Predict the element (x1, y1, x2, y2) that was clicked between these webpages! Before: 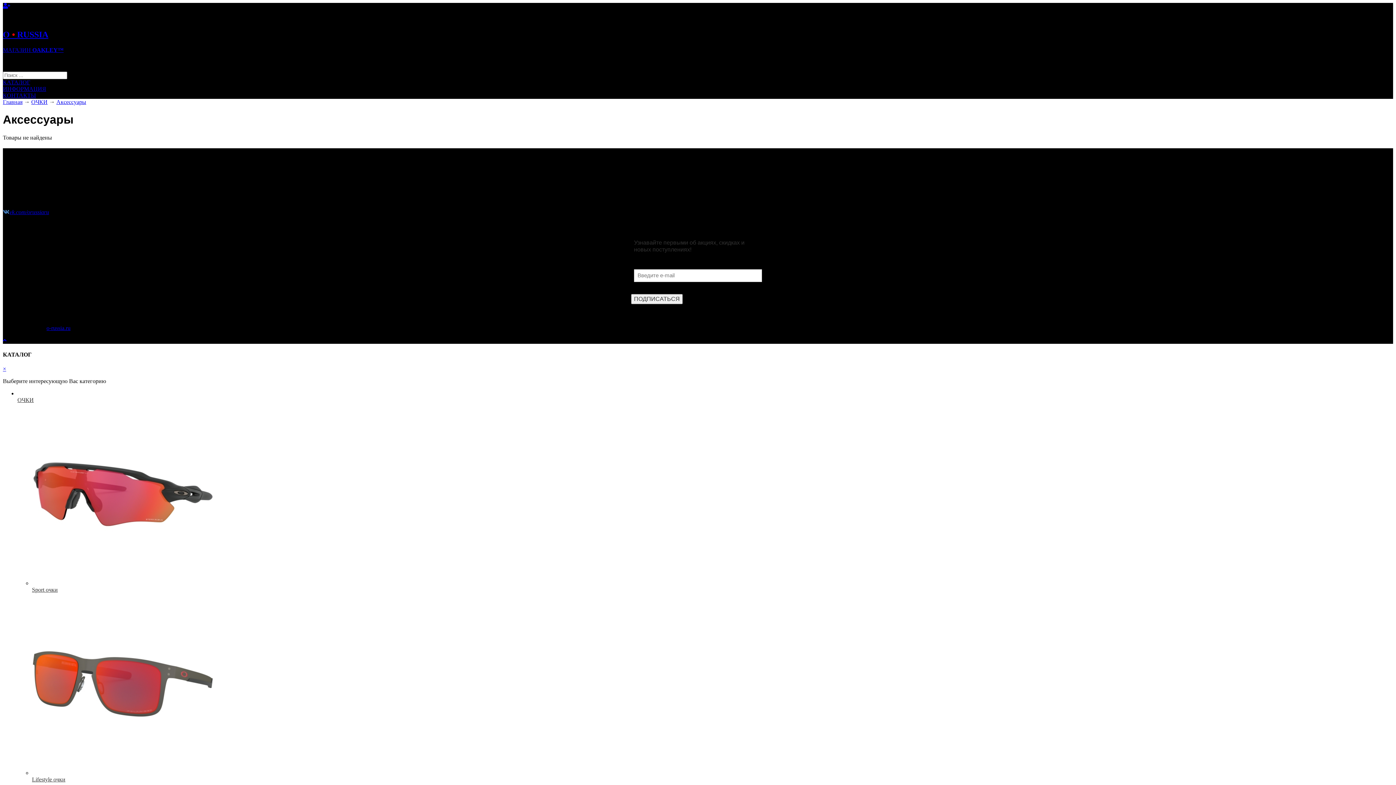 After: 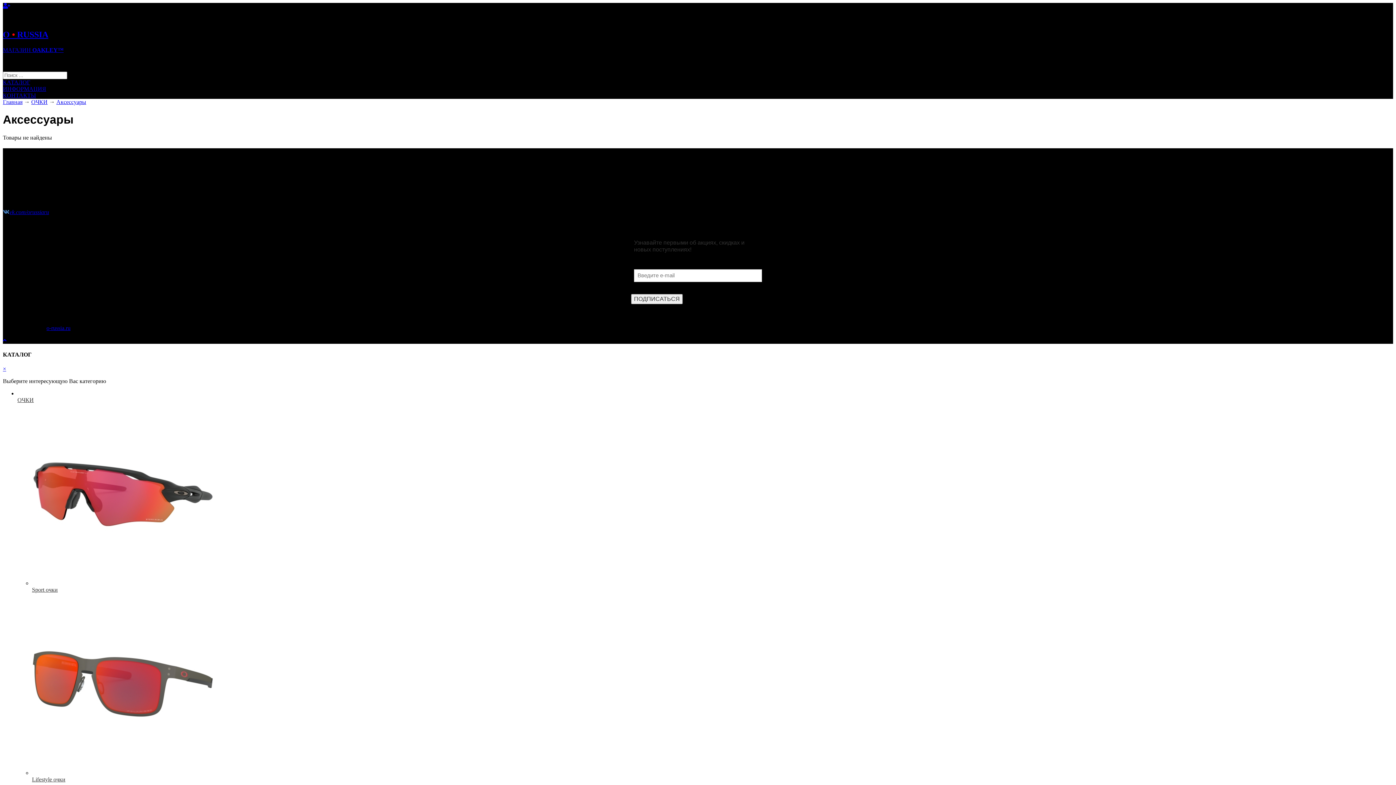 Action: label: × bbox: (2, 365, 6, 372)